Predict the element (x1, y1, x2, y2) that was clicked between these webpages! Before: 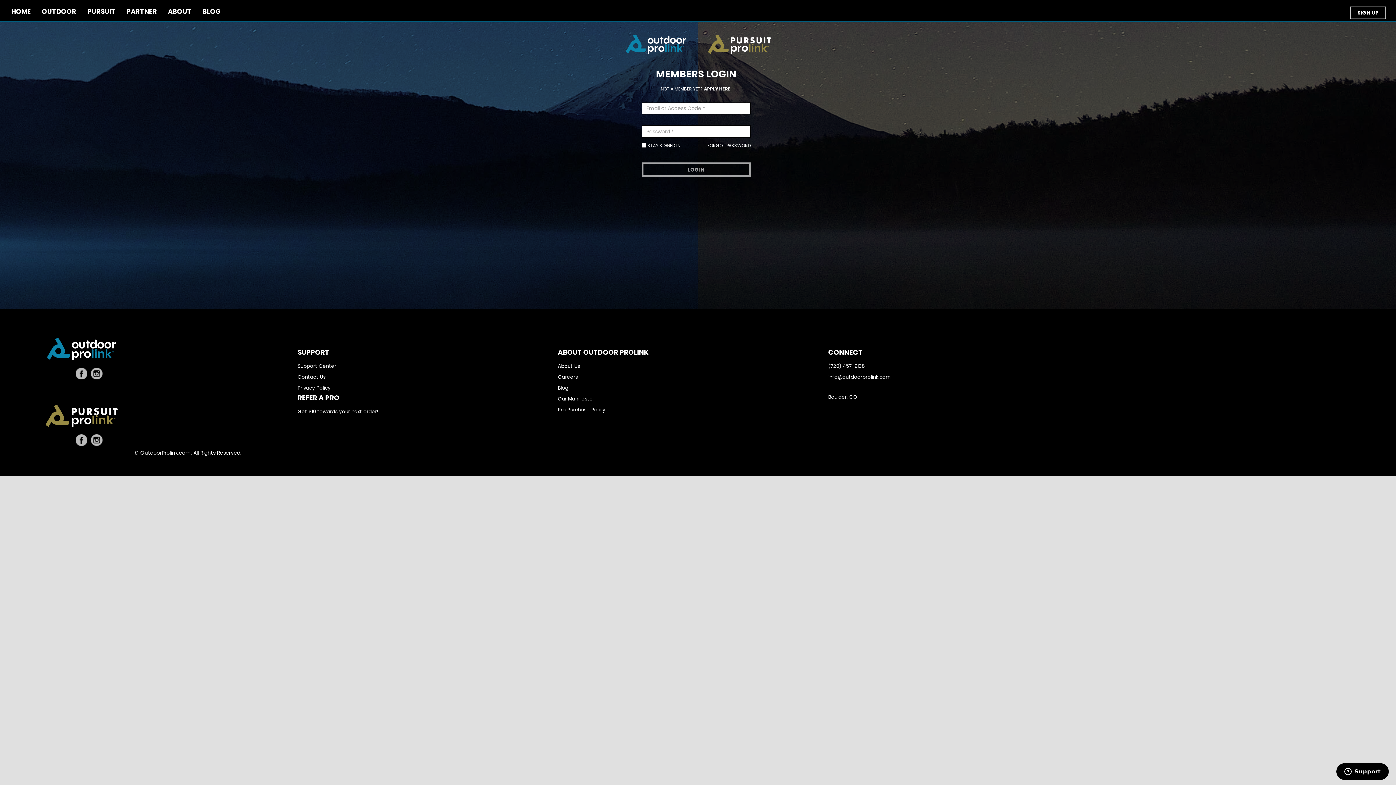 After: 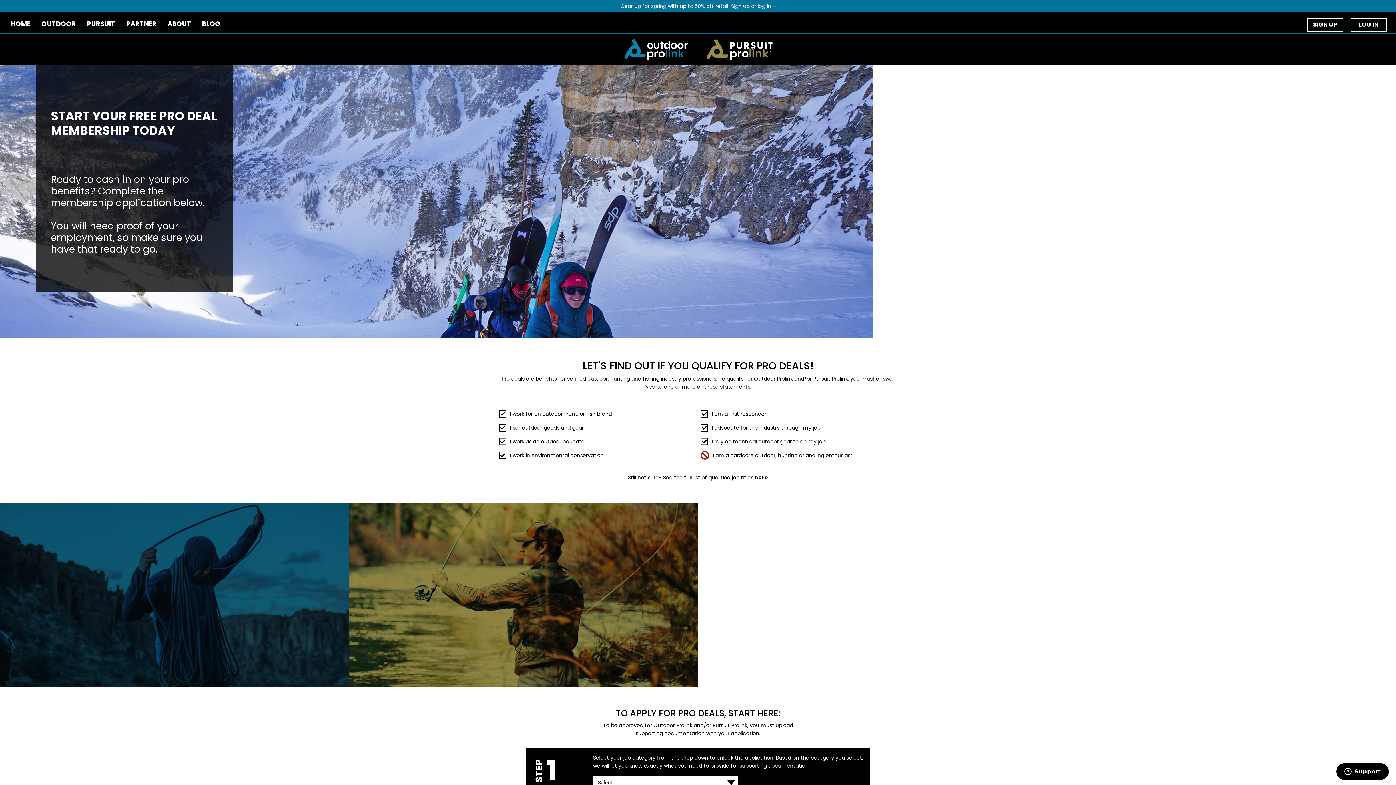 Action: label:  APPLY HERE. bbox: (703, 85, 731, 91)